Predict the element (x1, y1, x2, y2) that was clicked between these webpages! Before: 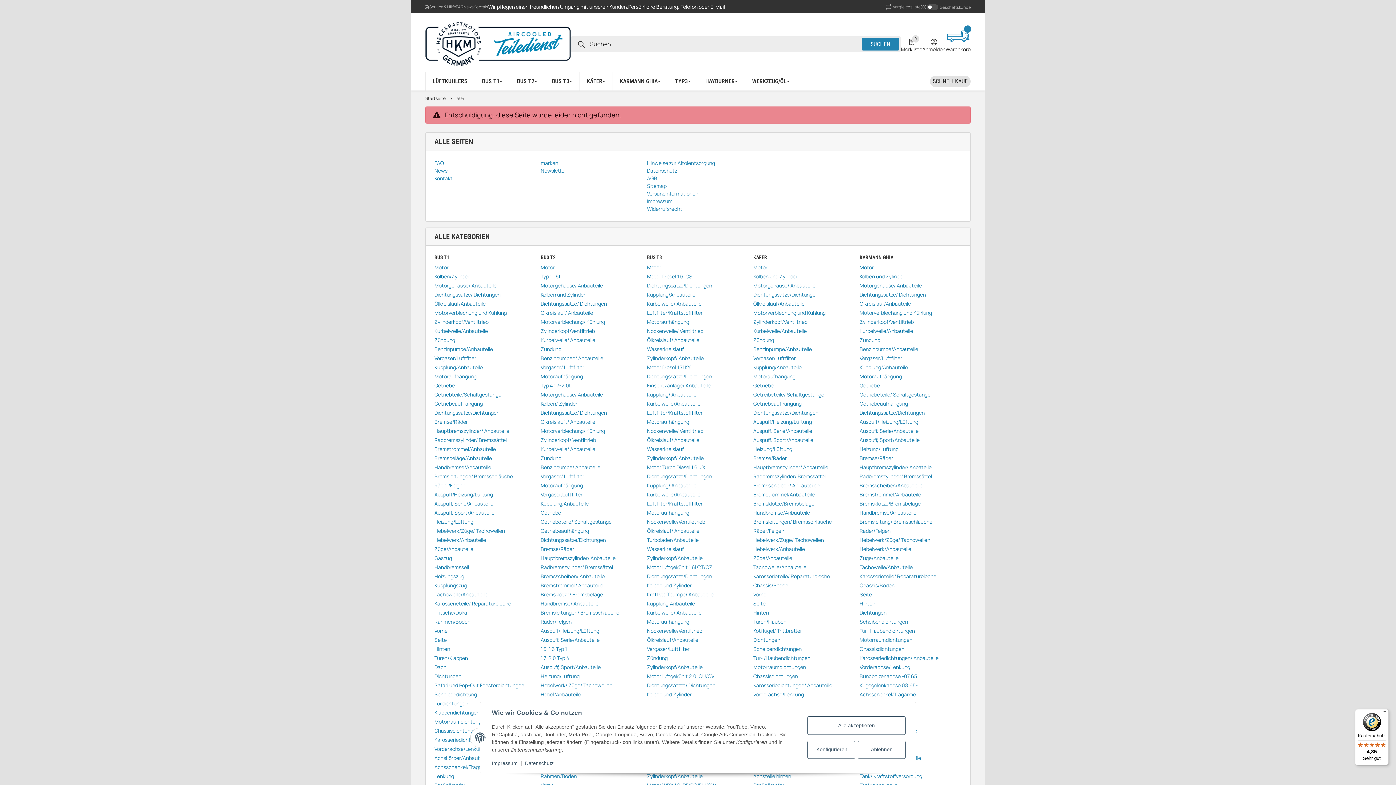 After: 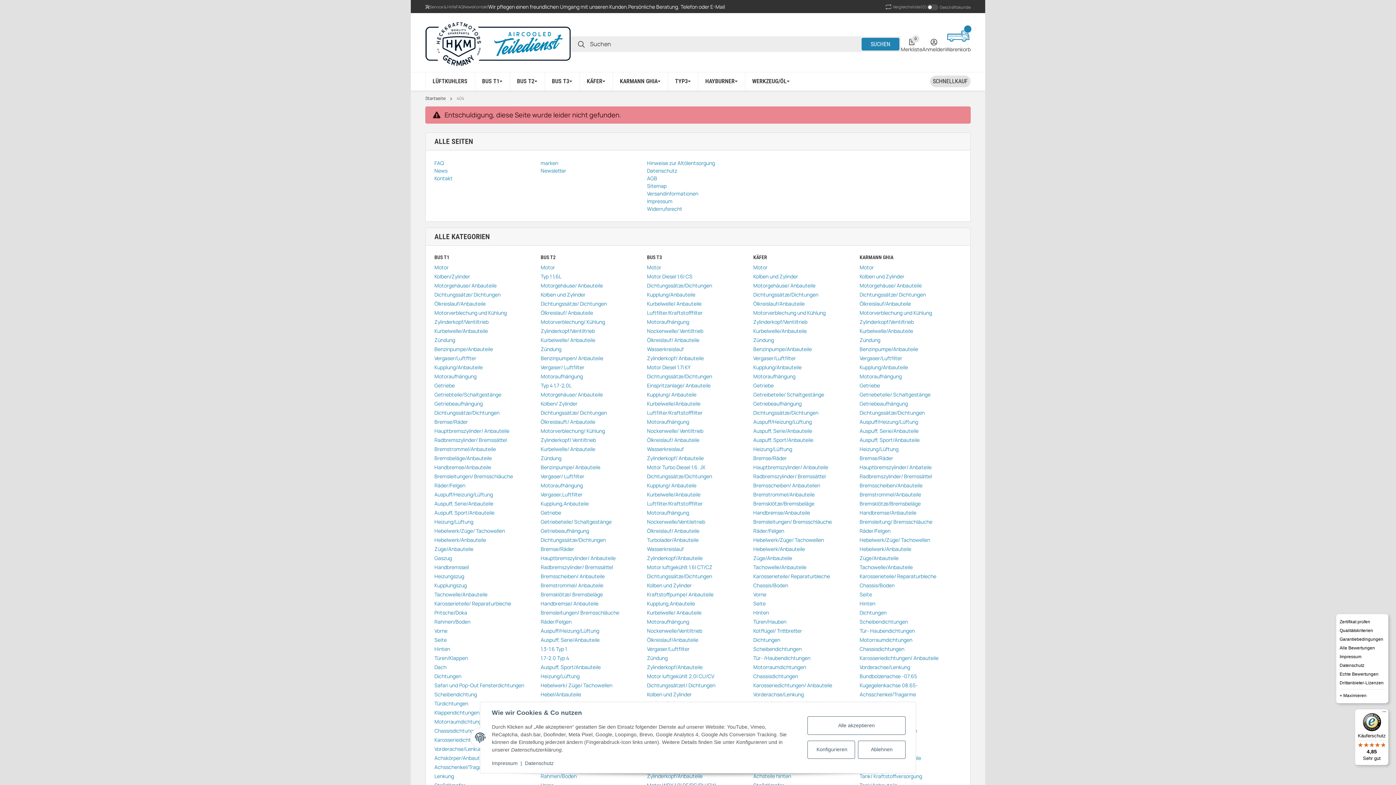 Action: label: Menü bbox: (1380, 709, 1389, 718)